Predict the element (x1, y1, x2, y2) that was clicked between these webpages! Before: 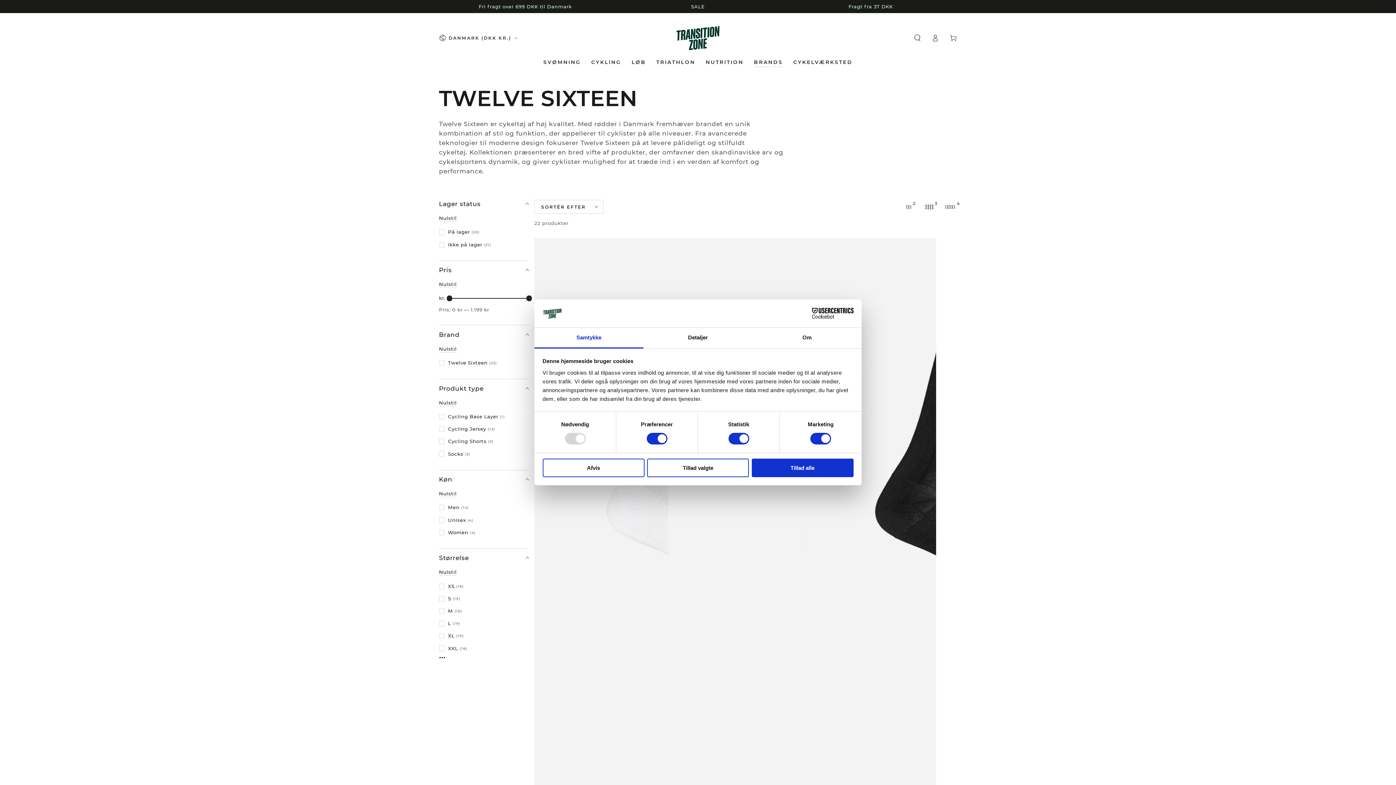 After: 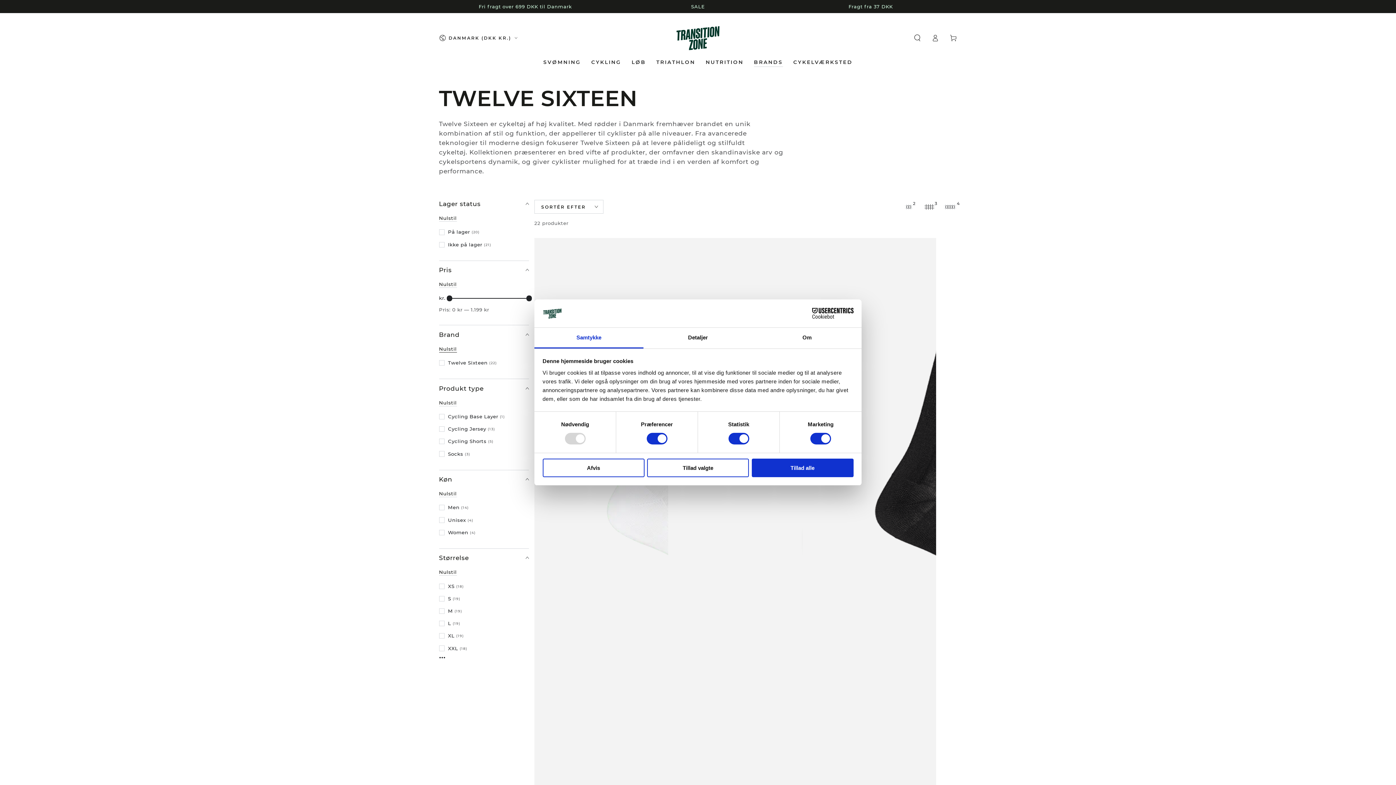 Action: label: Nulstil bbox: (439, 346, 456, 352)